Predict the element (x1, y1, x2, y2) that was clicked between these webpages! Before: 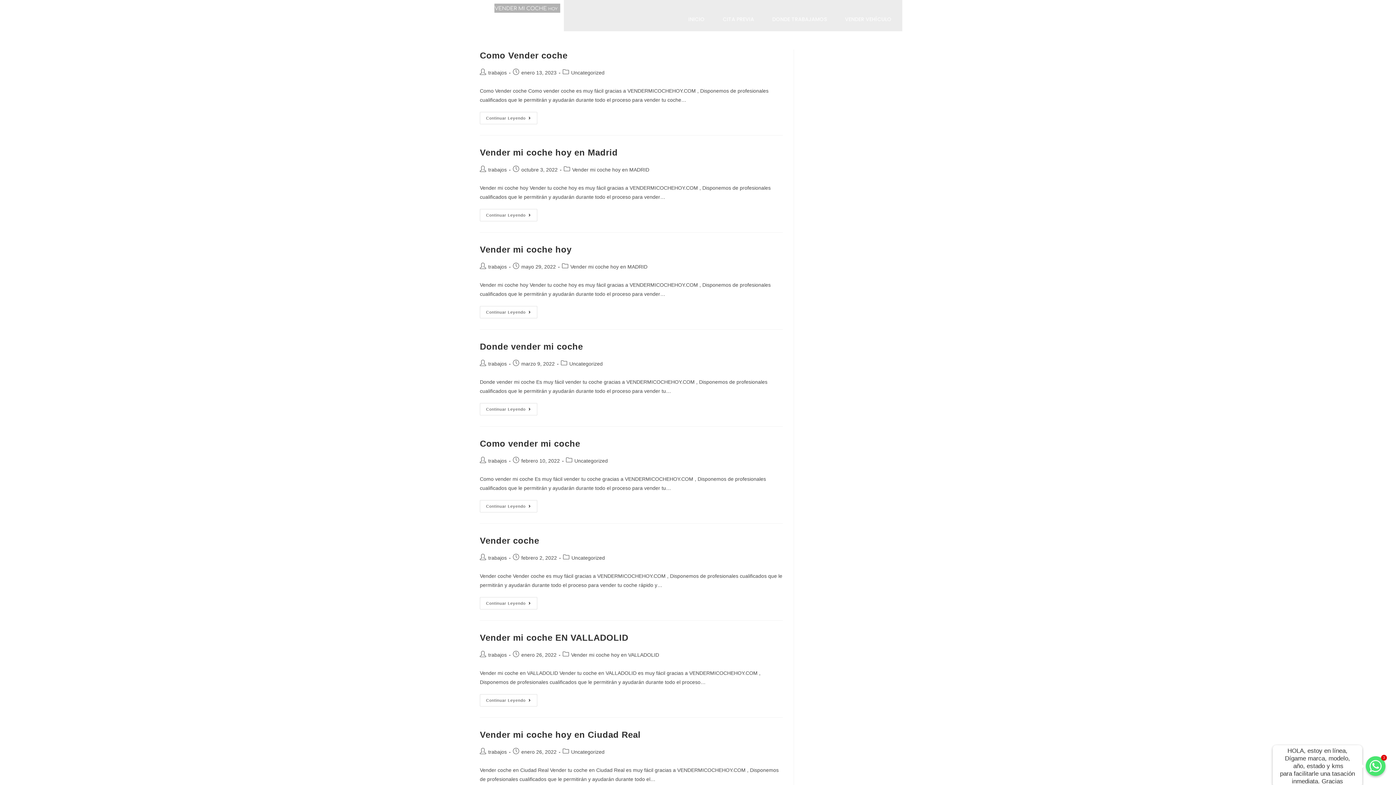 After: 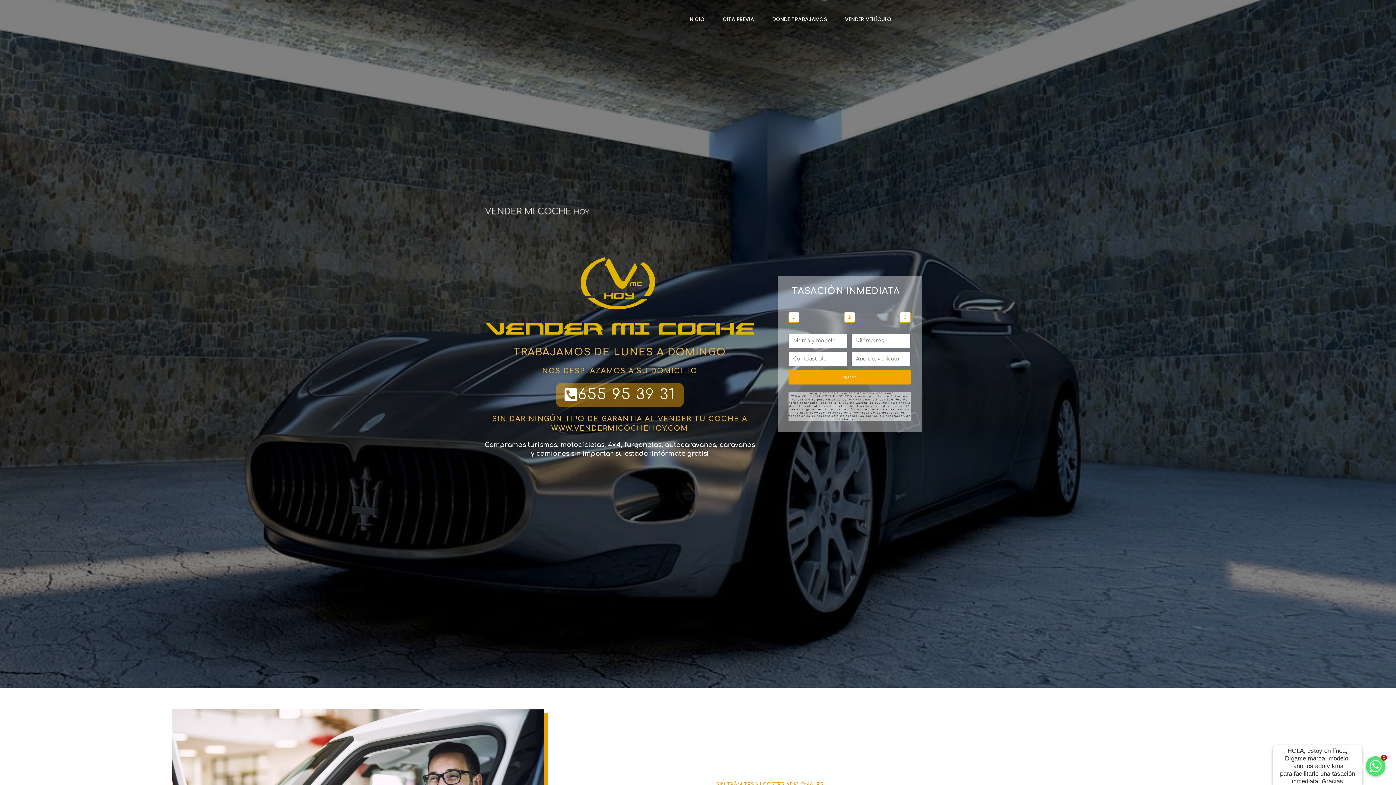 Action: bbox: (494, 3, 560, 12)